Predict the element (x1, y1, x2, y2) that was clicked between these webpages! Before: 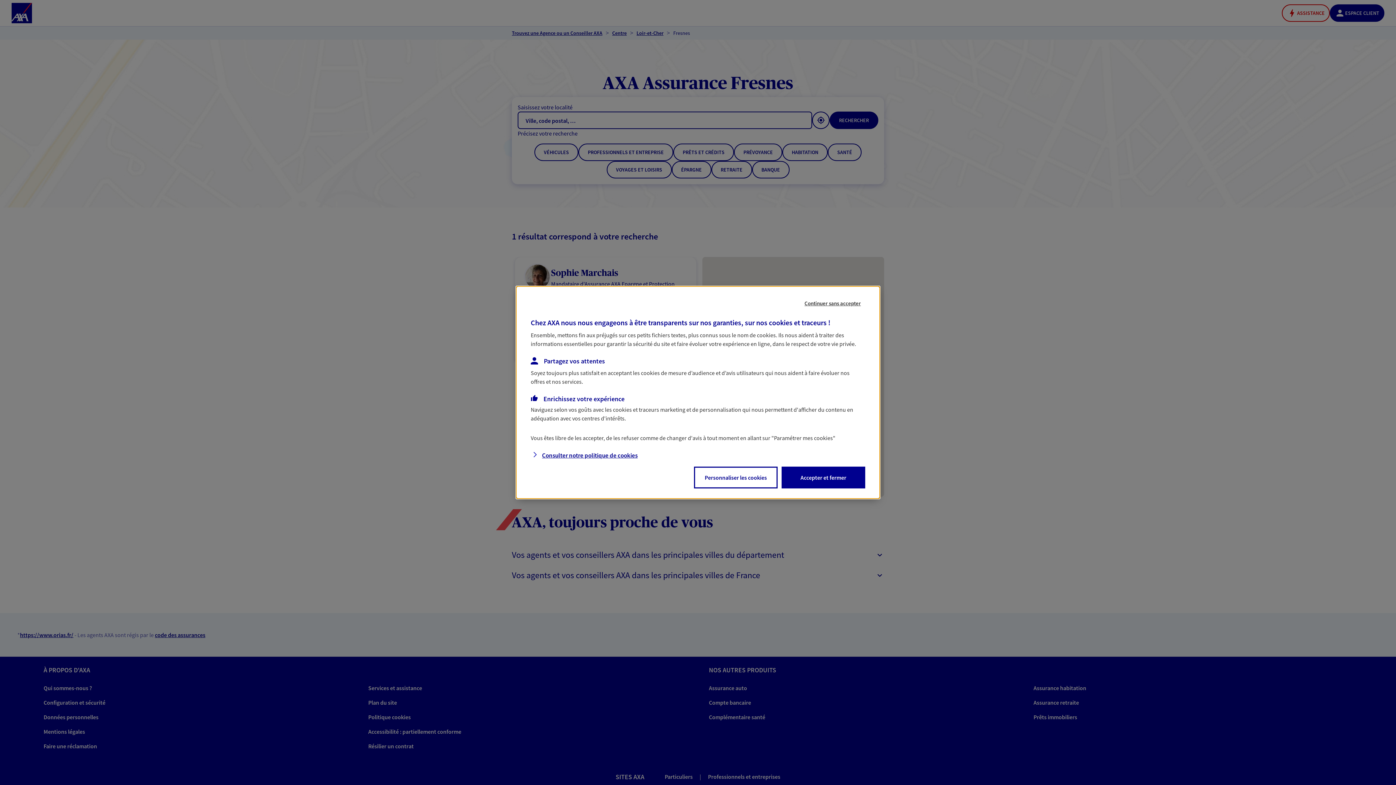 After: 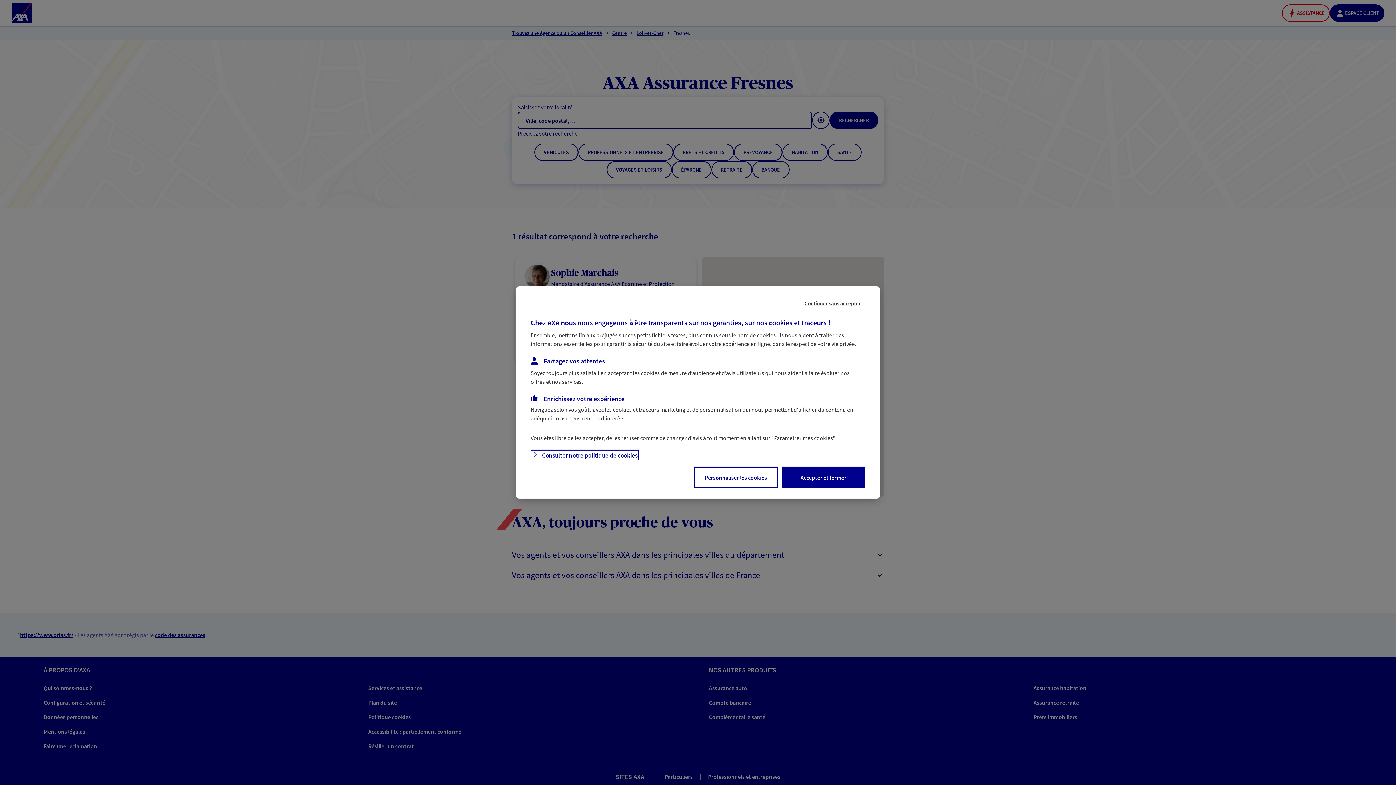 Action: bbox: (532, 451, 637, 459) label: Consulter notre politique de cookies